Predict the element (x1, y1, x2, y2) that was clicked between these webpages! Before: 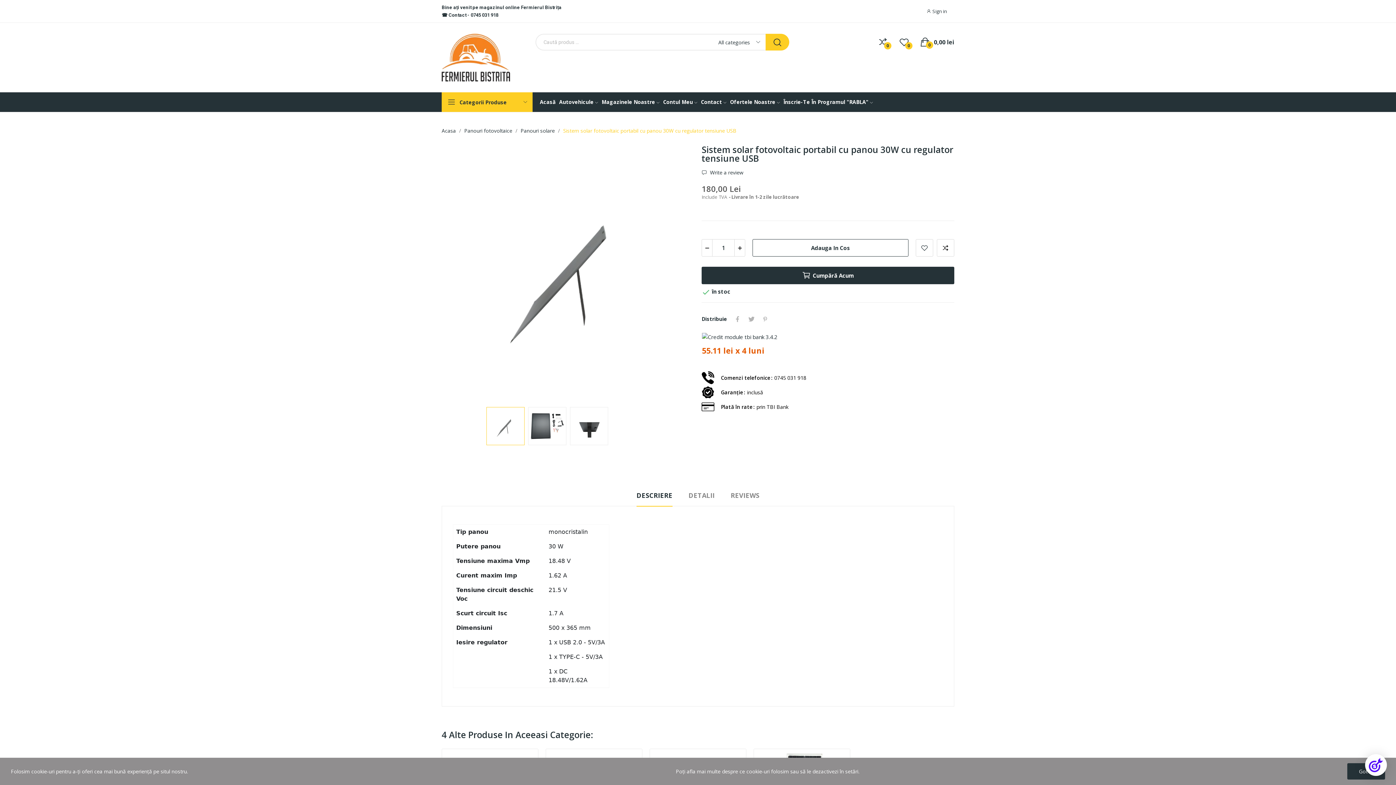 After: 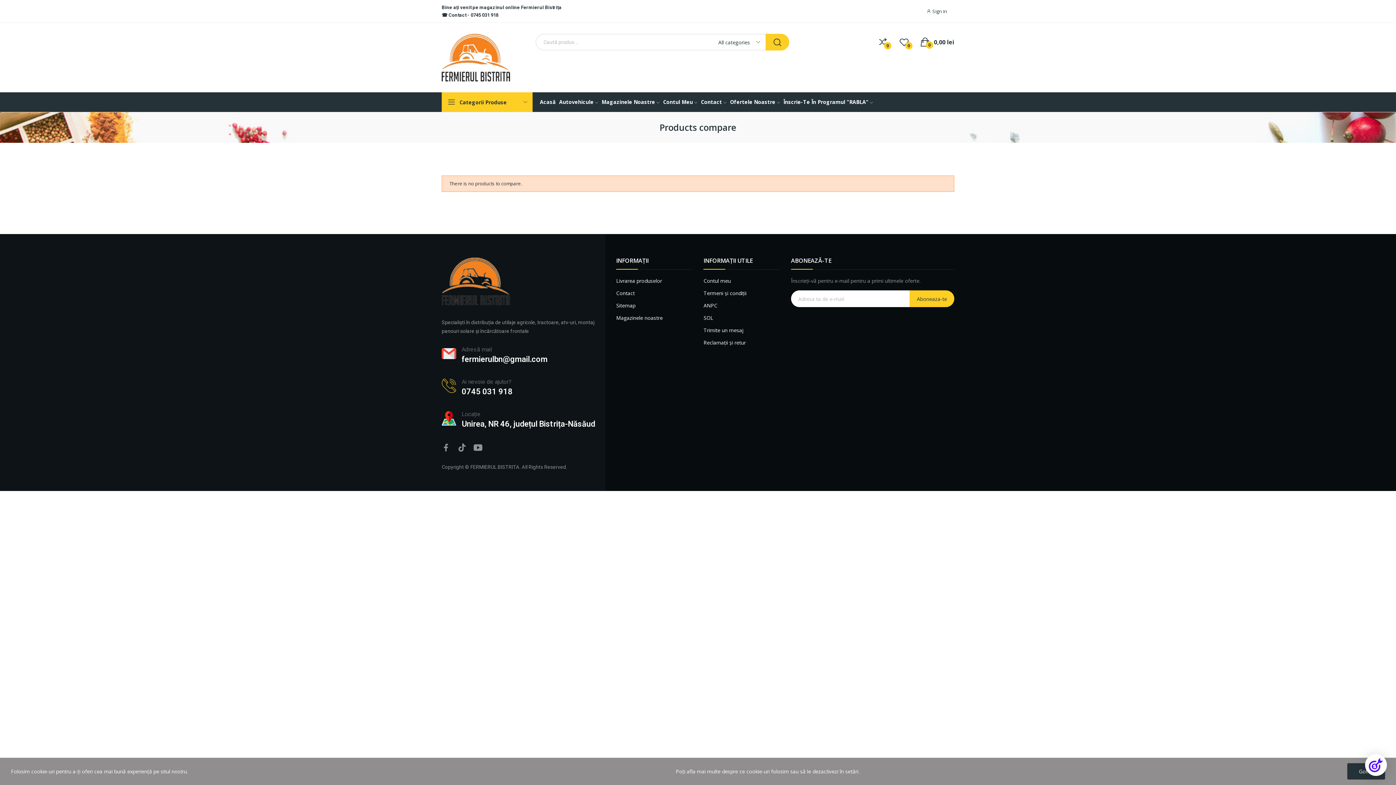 Action: label: 0 bbox: (878, 37, 888, 47)